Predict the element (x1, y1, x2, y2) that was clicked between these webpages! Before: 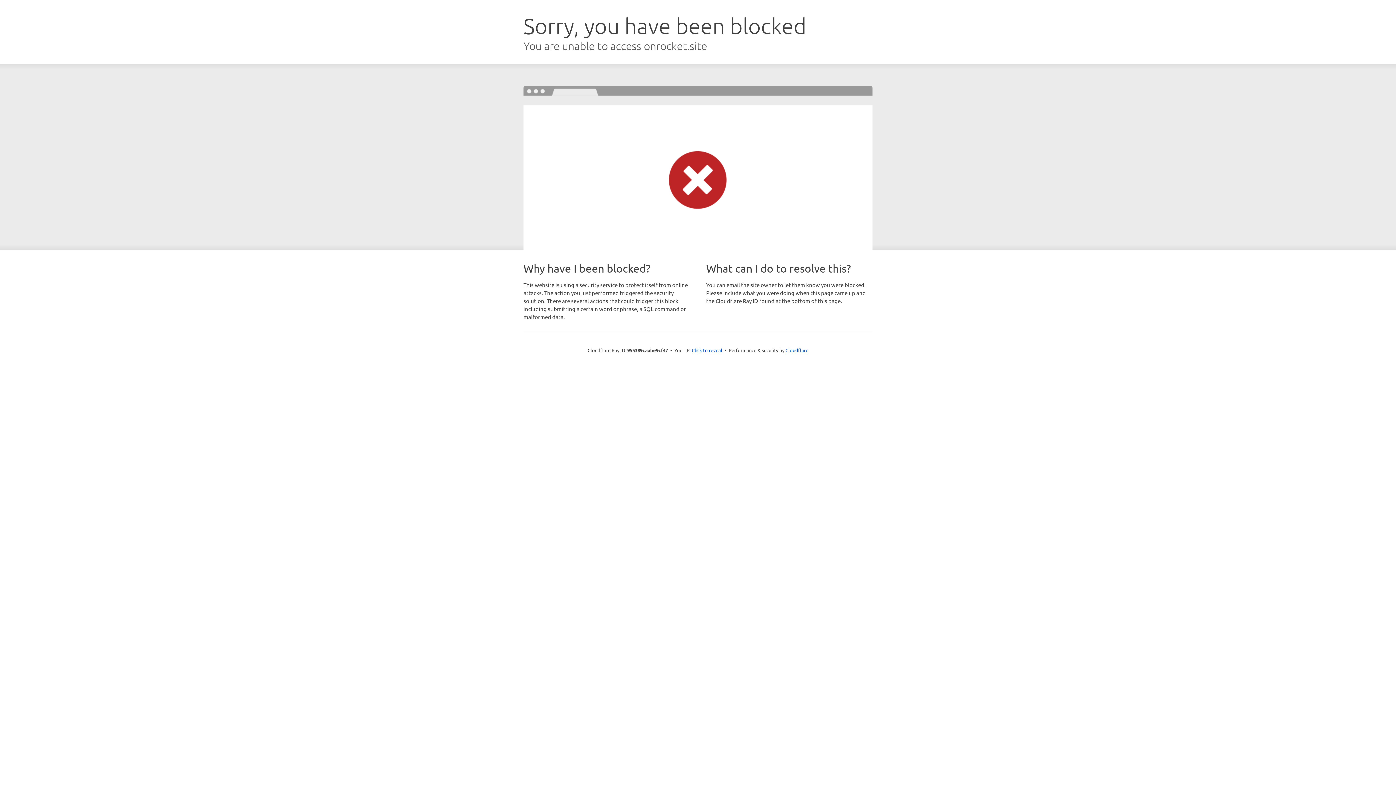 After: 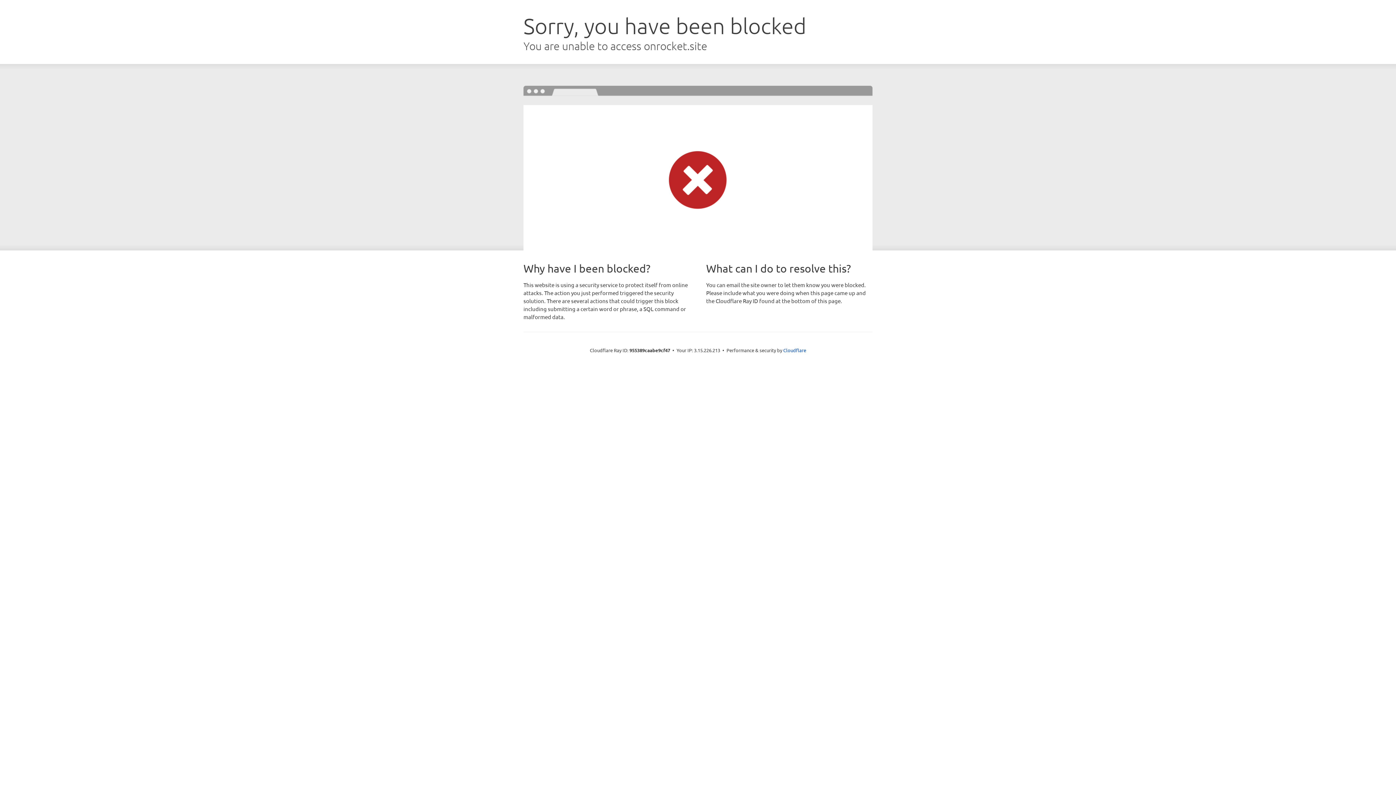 Action: bbox: (692, 346, 722, 353) label: Click to reveal